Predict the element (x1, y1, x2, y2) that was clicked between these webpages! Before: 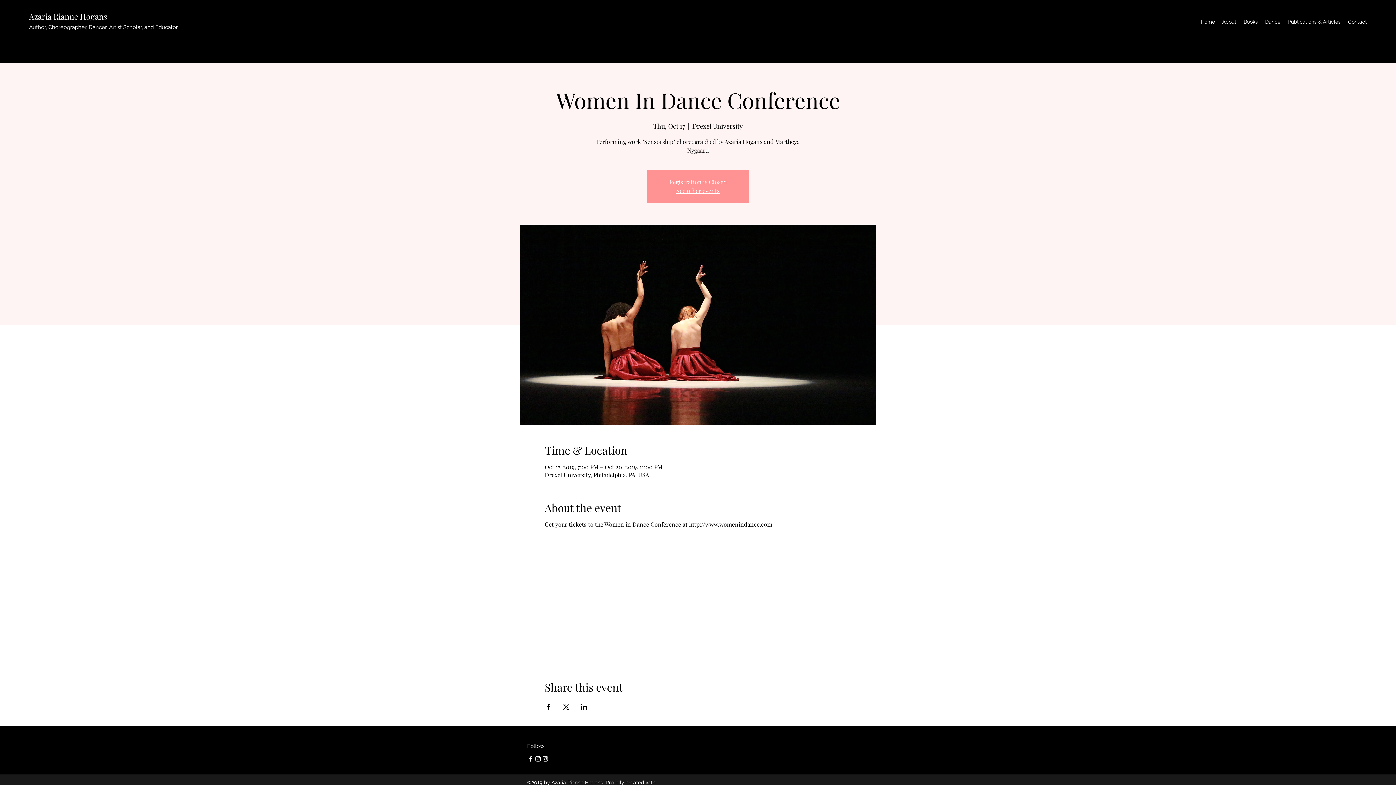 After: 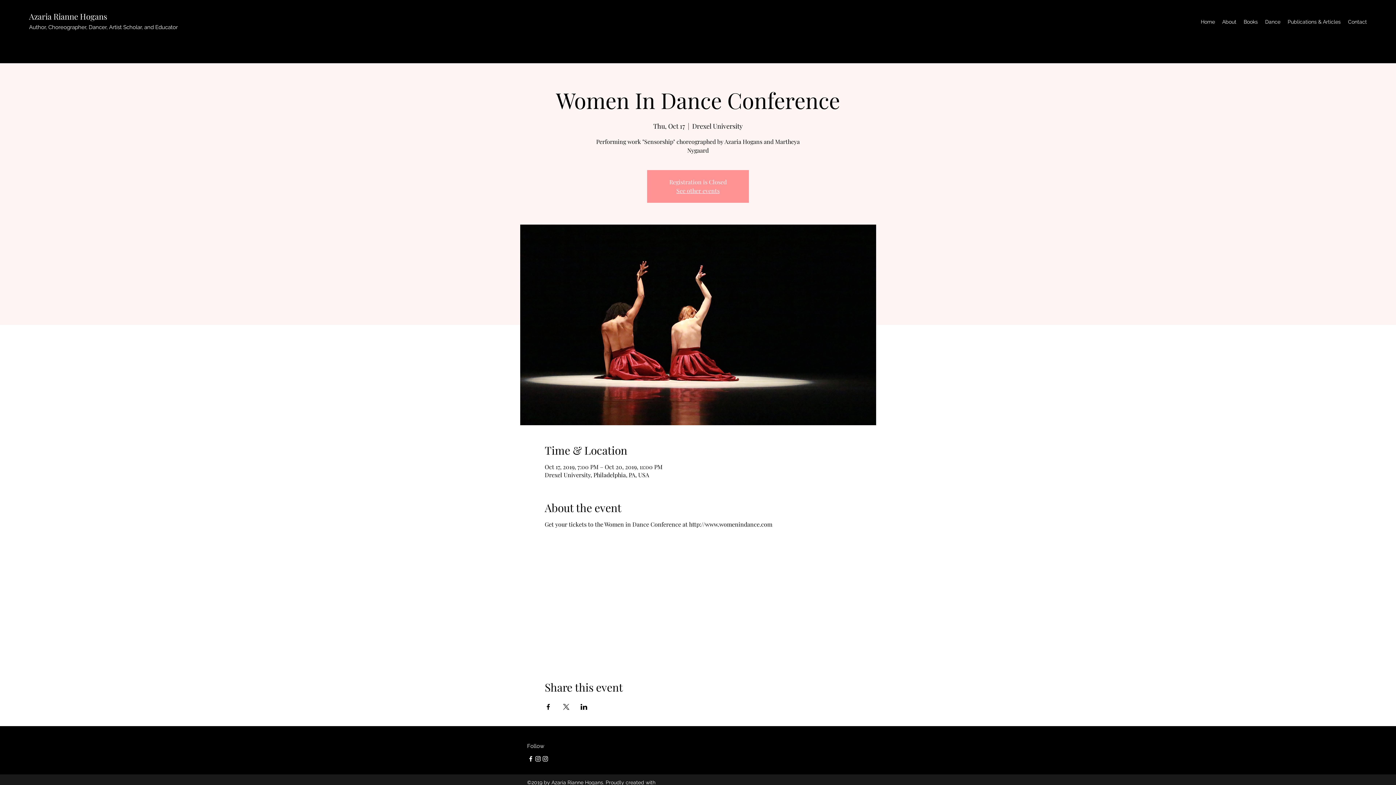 Action: bbox: (544, 704, 551, 710) label: Share event on Facebook